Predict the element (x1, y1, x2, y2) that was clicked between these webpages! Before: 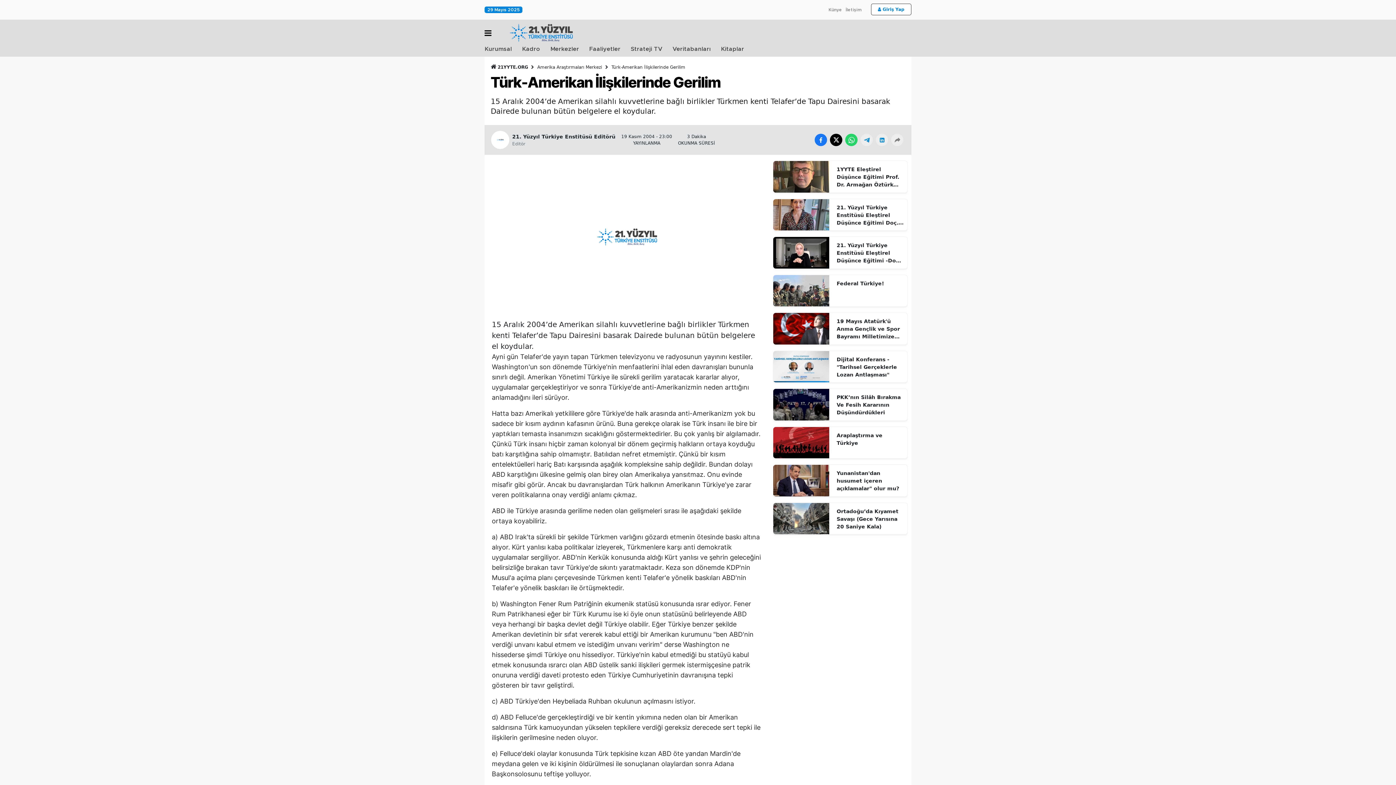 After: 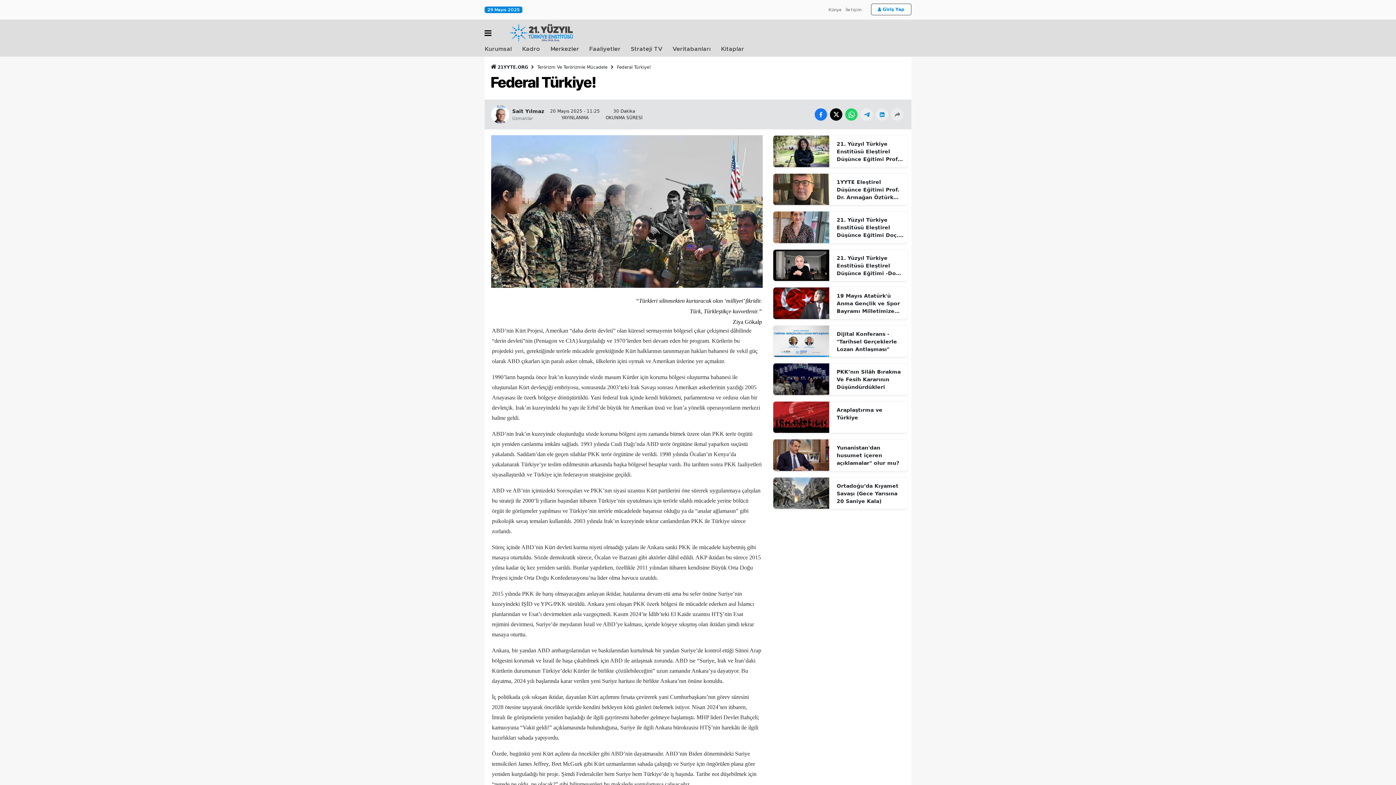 Action: bbox: (773, 287, 829, 293)